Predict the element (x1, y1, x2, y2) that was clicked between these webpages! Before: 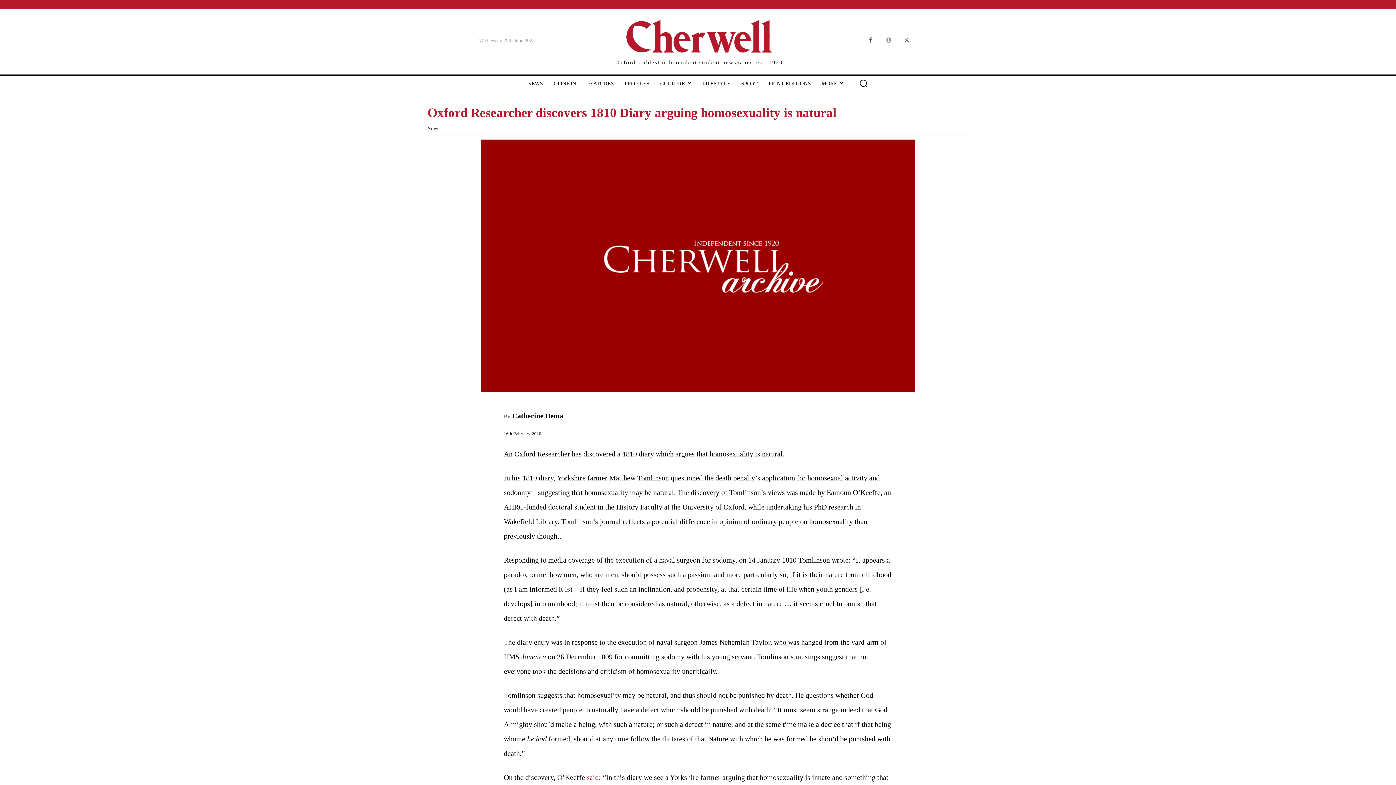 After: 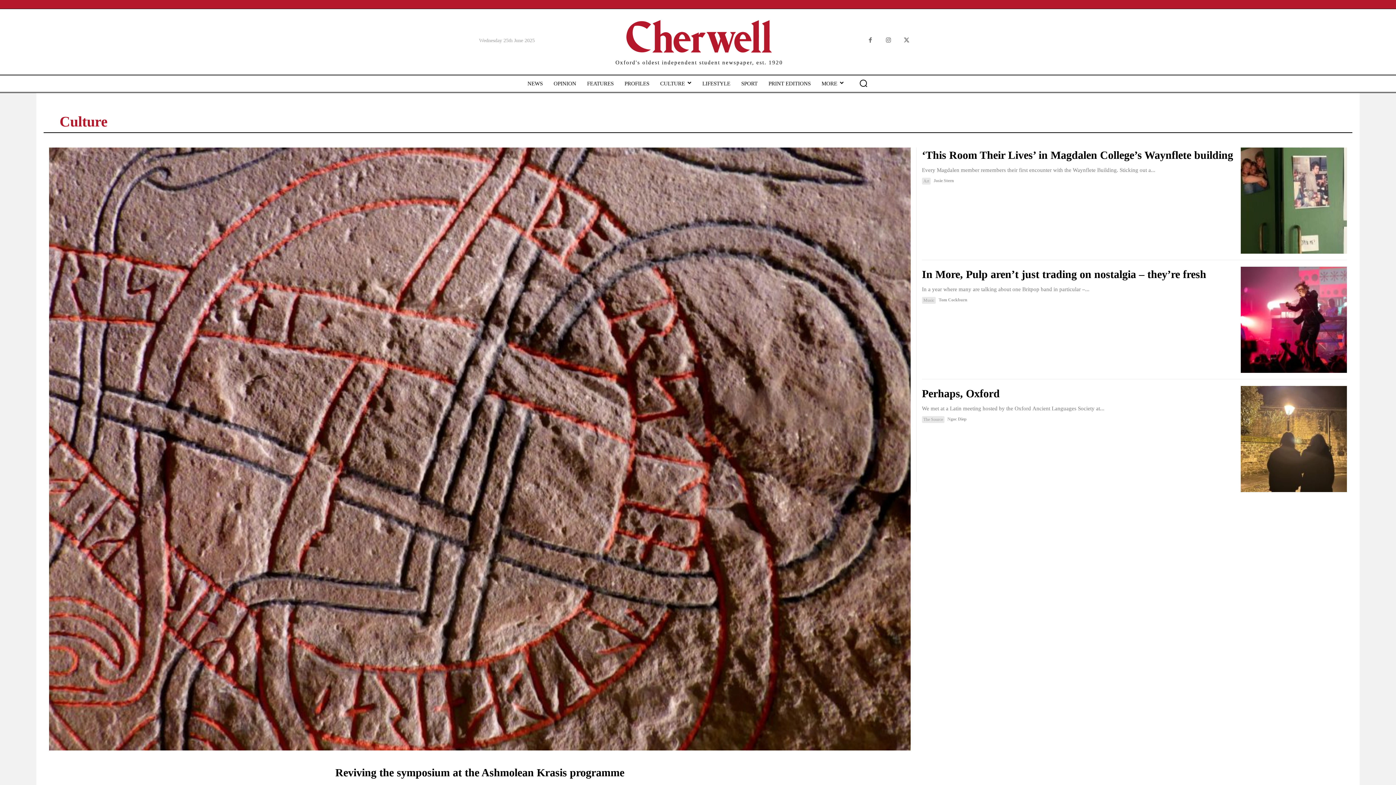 Action: bbox: (656, 74, 695, 92) label: CULTURE